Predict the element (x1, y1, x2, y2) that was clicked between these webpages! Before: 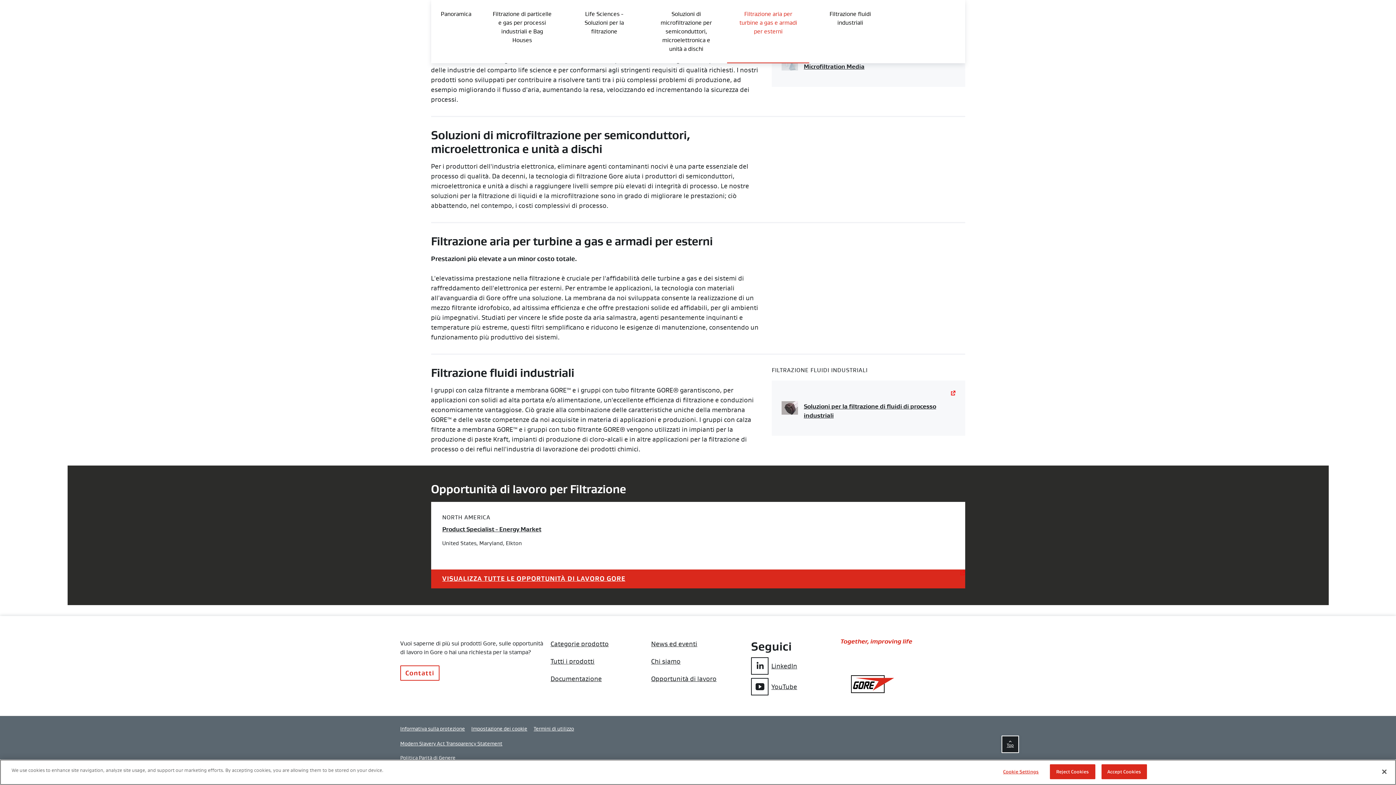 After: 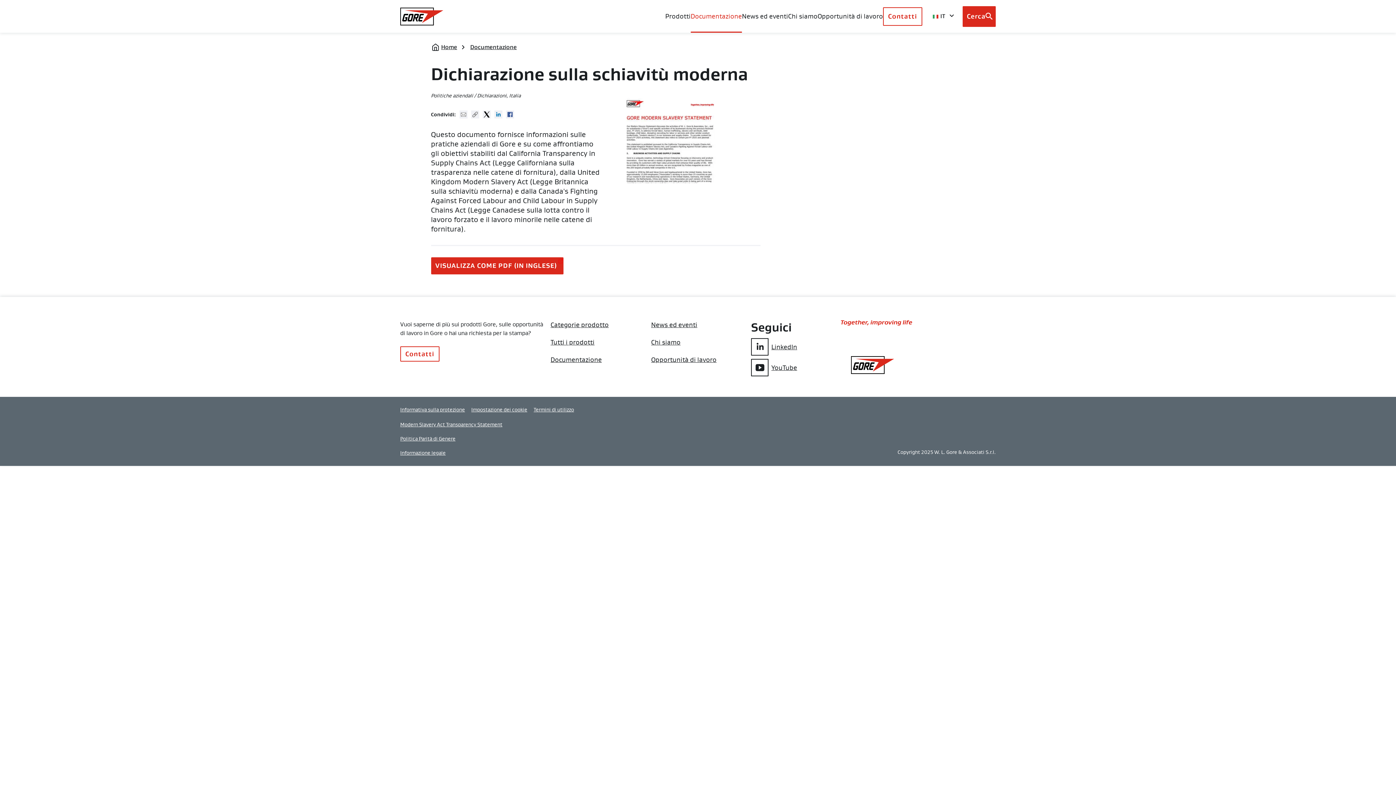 Action: bbox: (400, 737, 502, 751) label: Modern Slavery Act Transparency Statement